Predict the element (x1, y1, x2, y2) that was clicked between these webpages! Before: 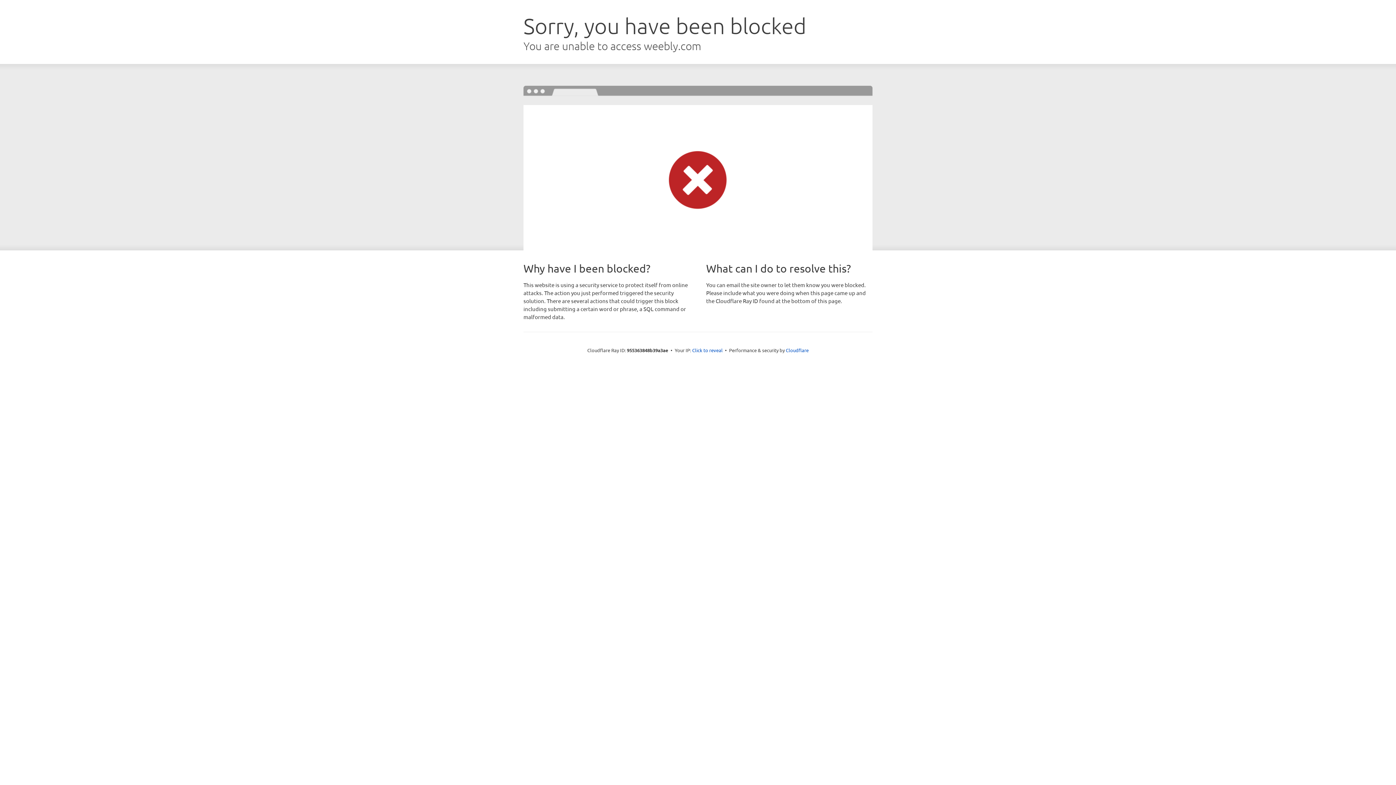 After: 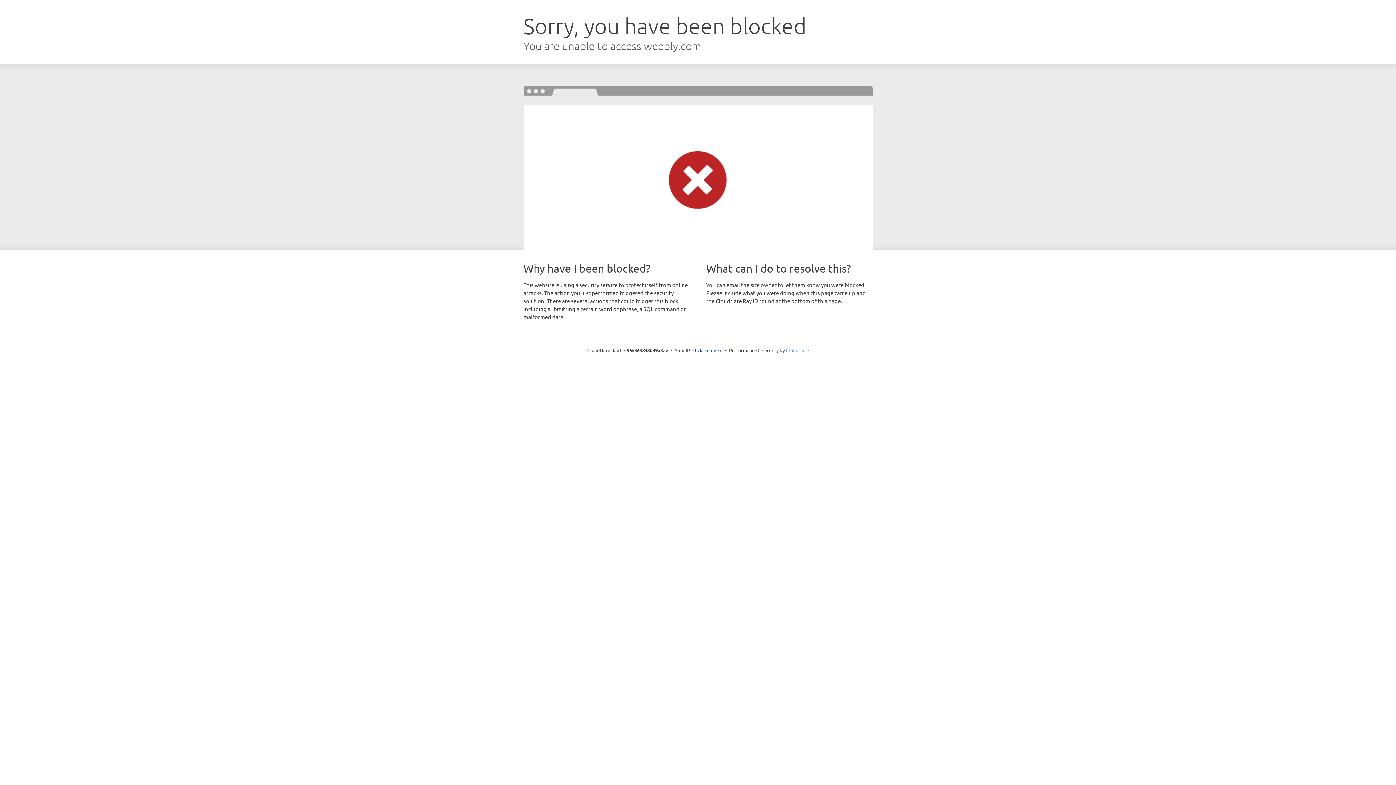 Action: bbox: (786, 347, 808, 353) label: Cloudflare